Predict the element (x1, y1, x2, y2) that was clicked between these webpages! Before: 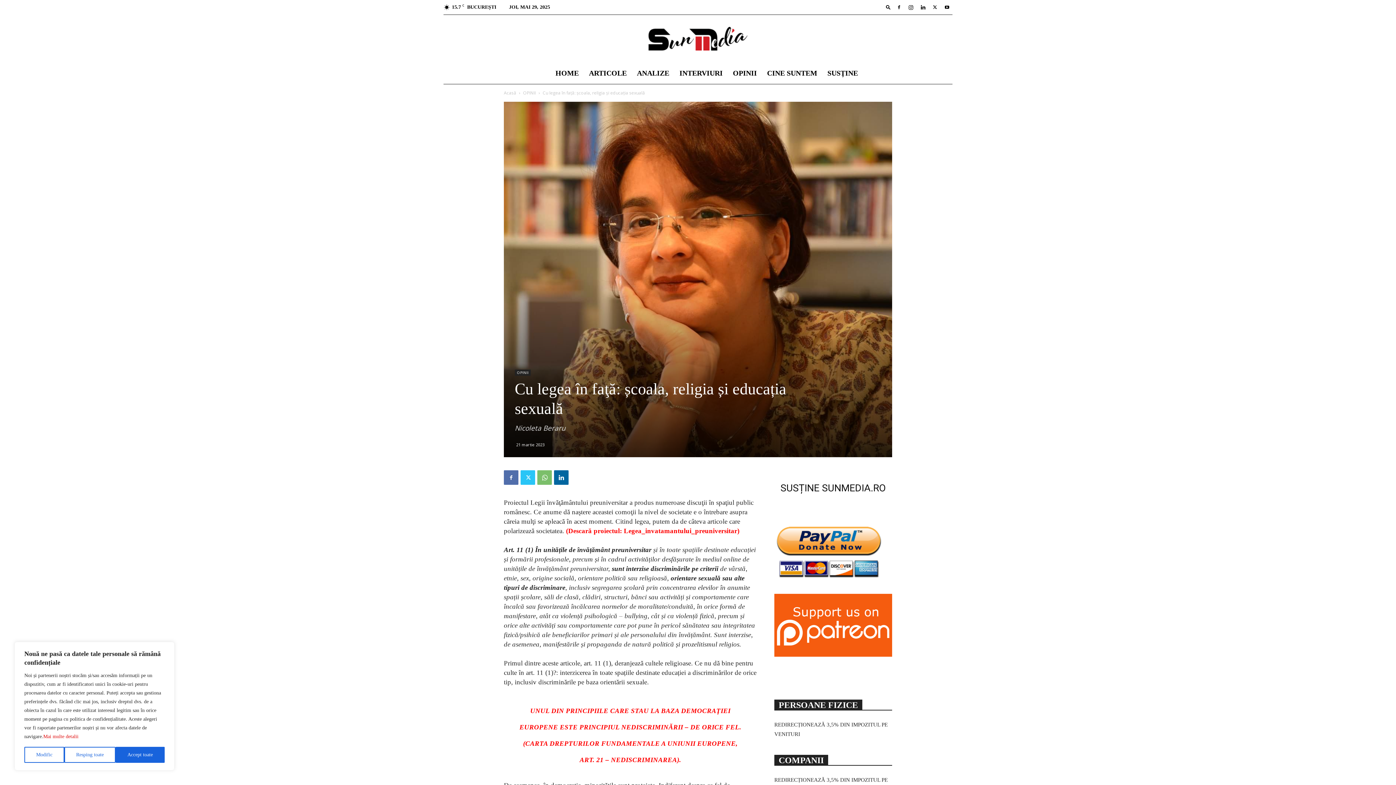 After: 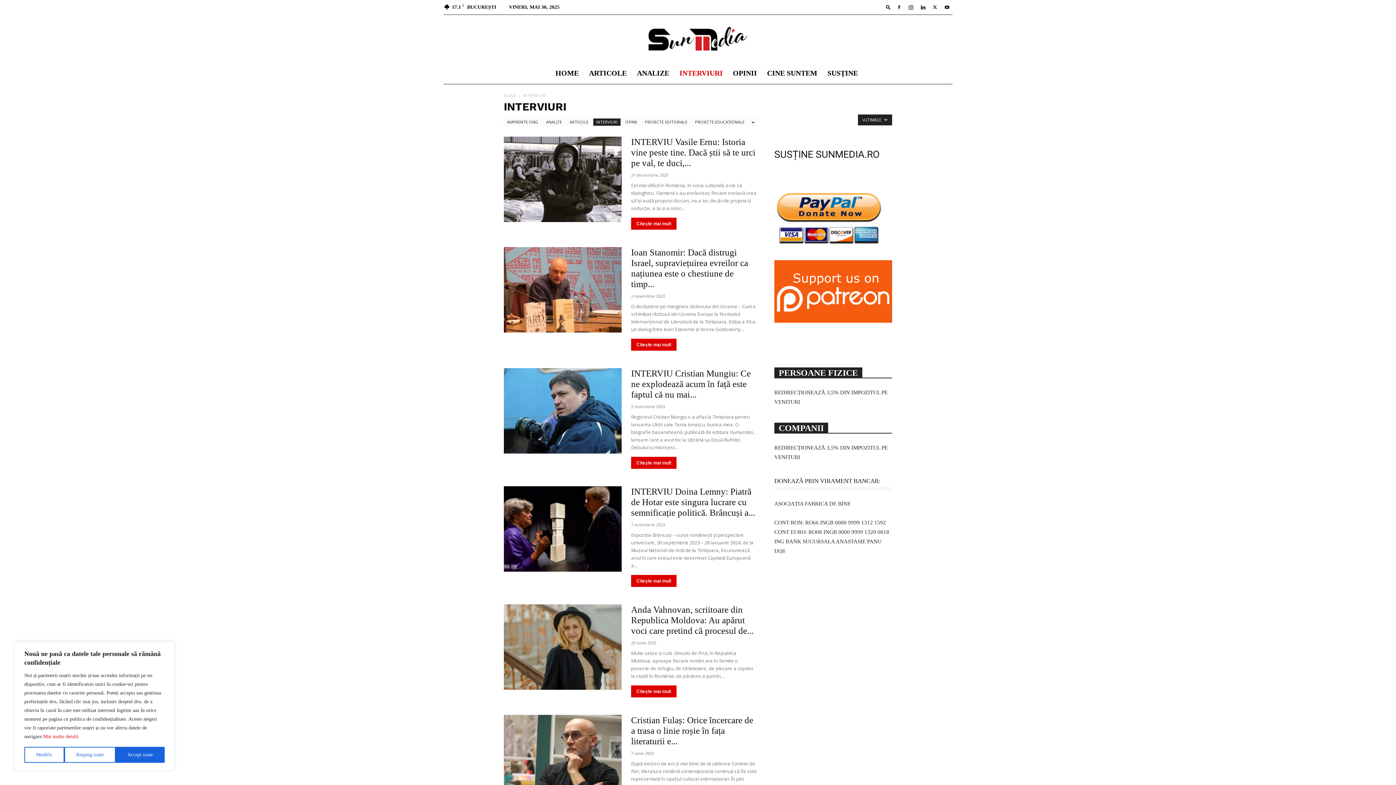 Action: bbox: (674, 62, 728, 84) label: INTERVIURI